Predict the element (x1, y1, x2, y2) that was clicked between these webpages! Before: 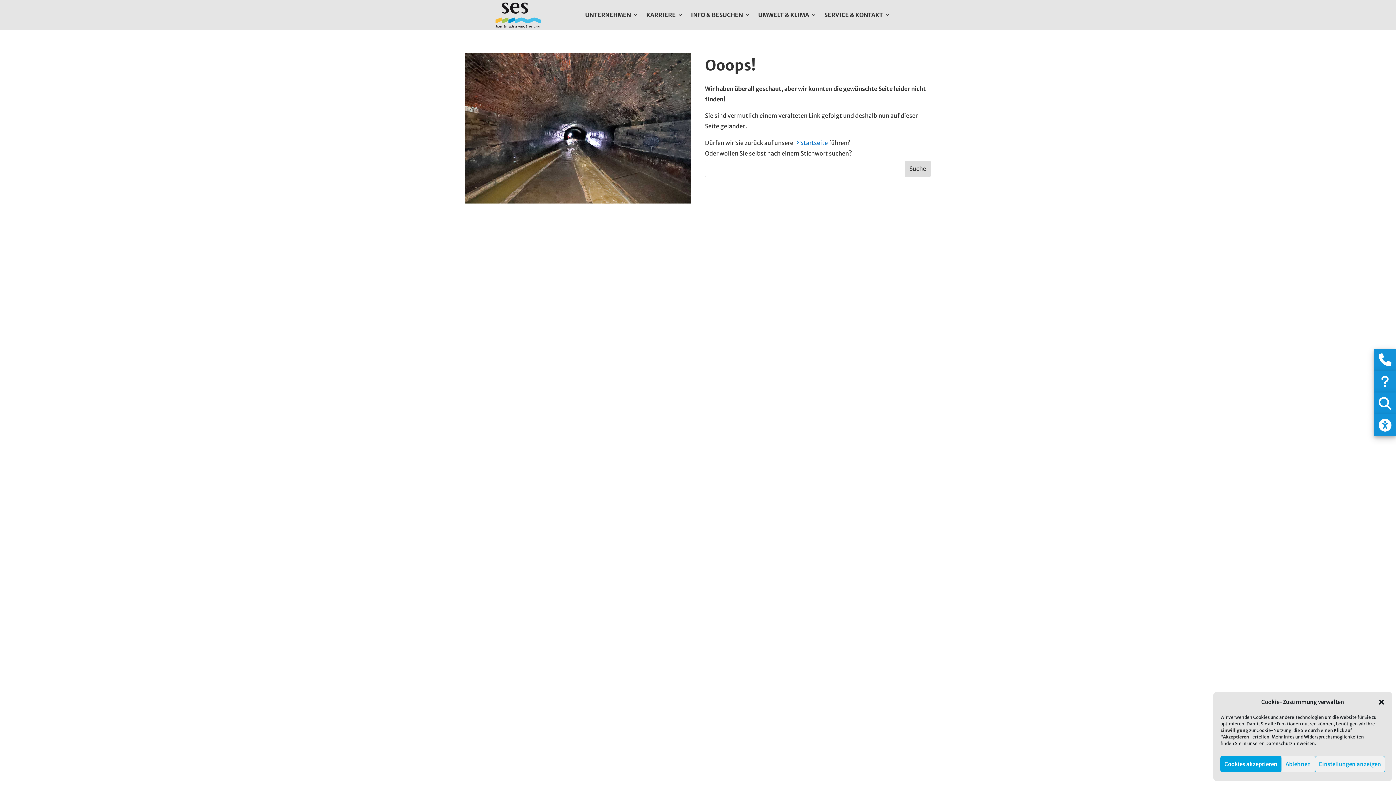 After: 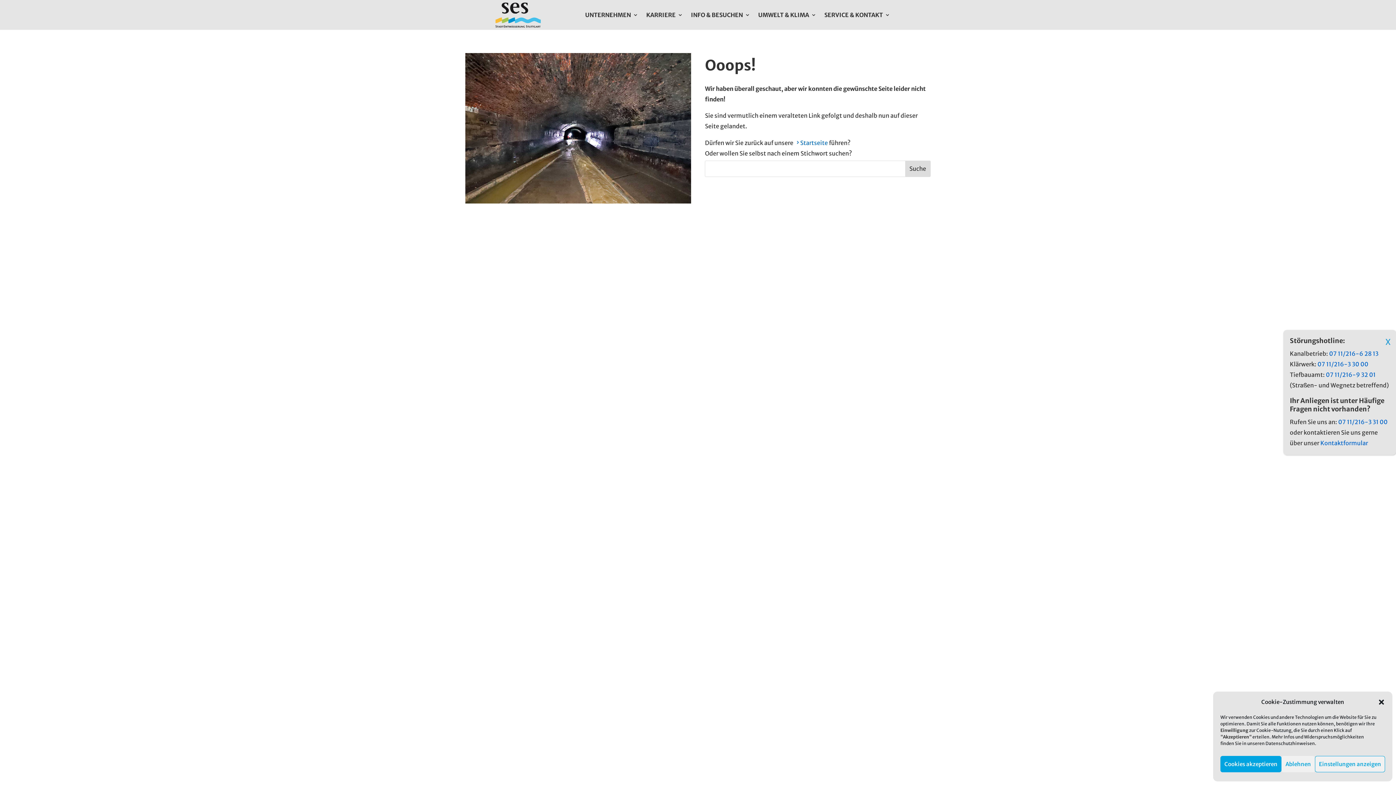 Action: label: Wichtigige Telefonnummern bbox: (1374, 349, 1396, 370)